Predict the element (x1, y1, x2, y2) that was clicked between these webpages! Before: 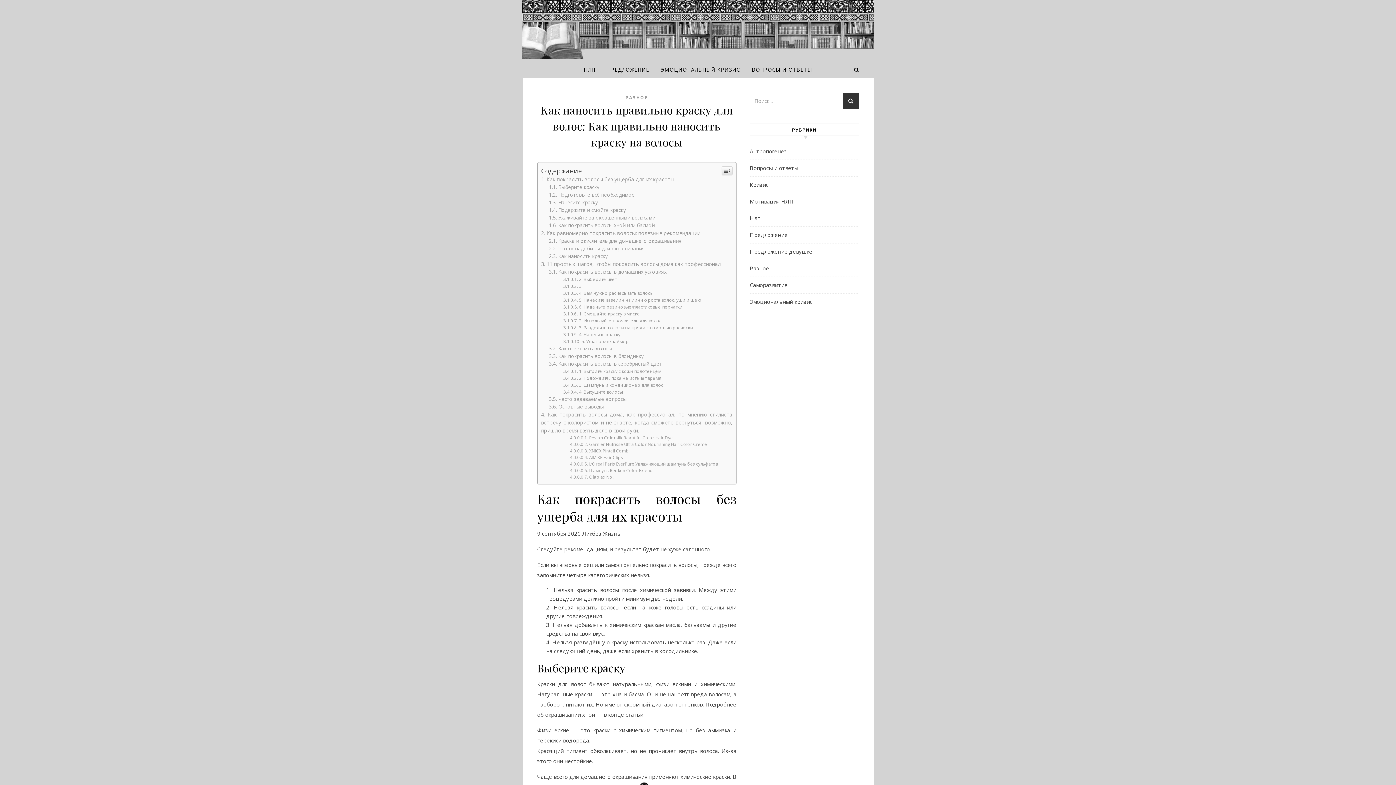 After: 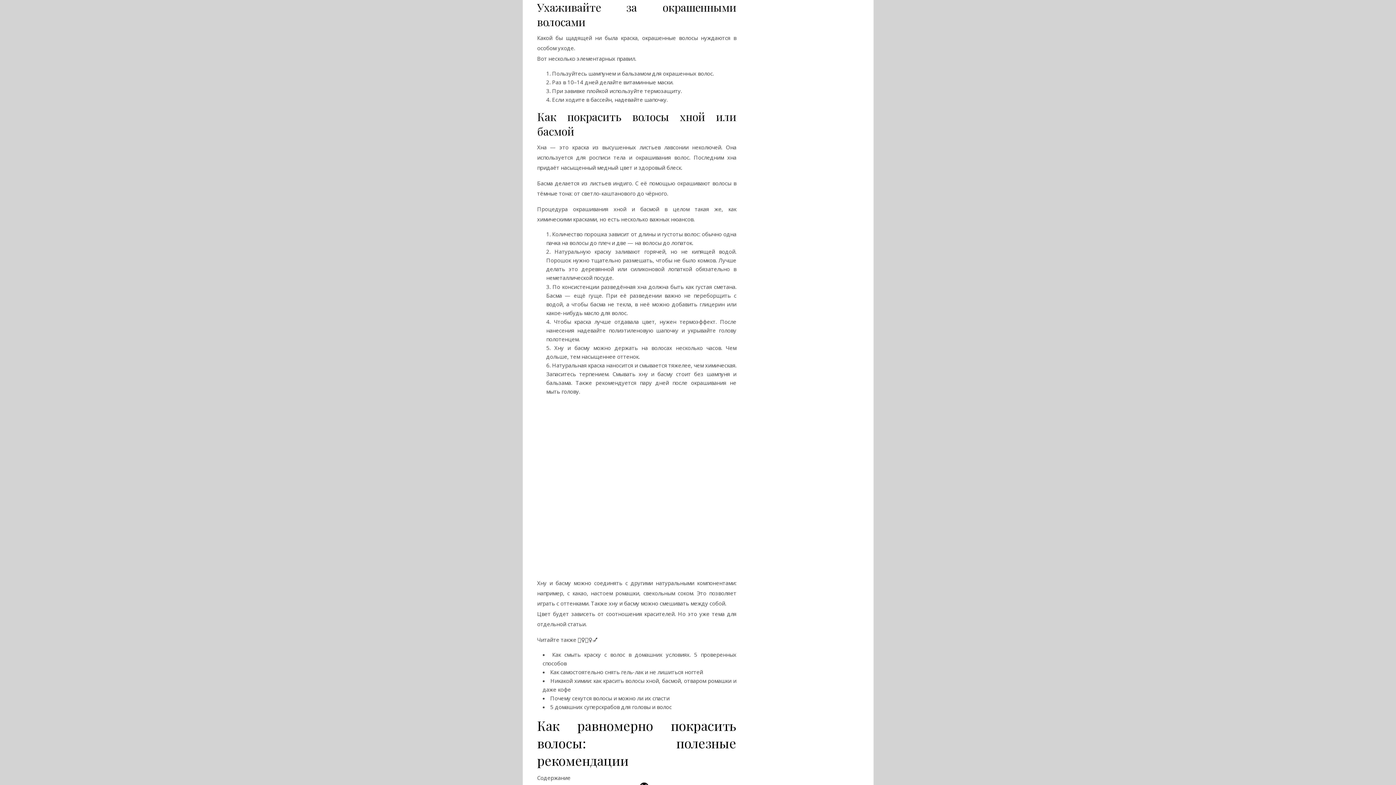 Action: label: Ухаживайте за окрашенными волосами bbox: (549, 362, 655, 368)